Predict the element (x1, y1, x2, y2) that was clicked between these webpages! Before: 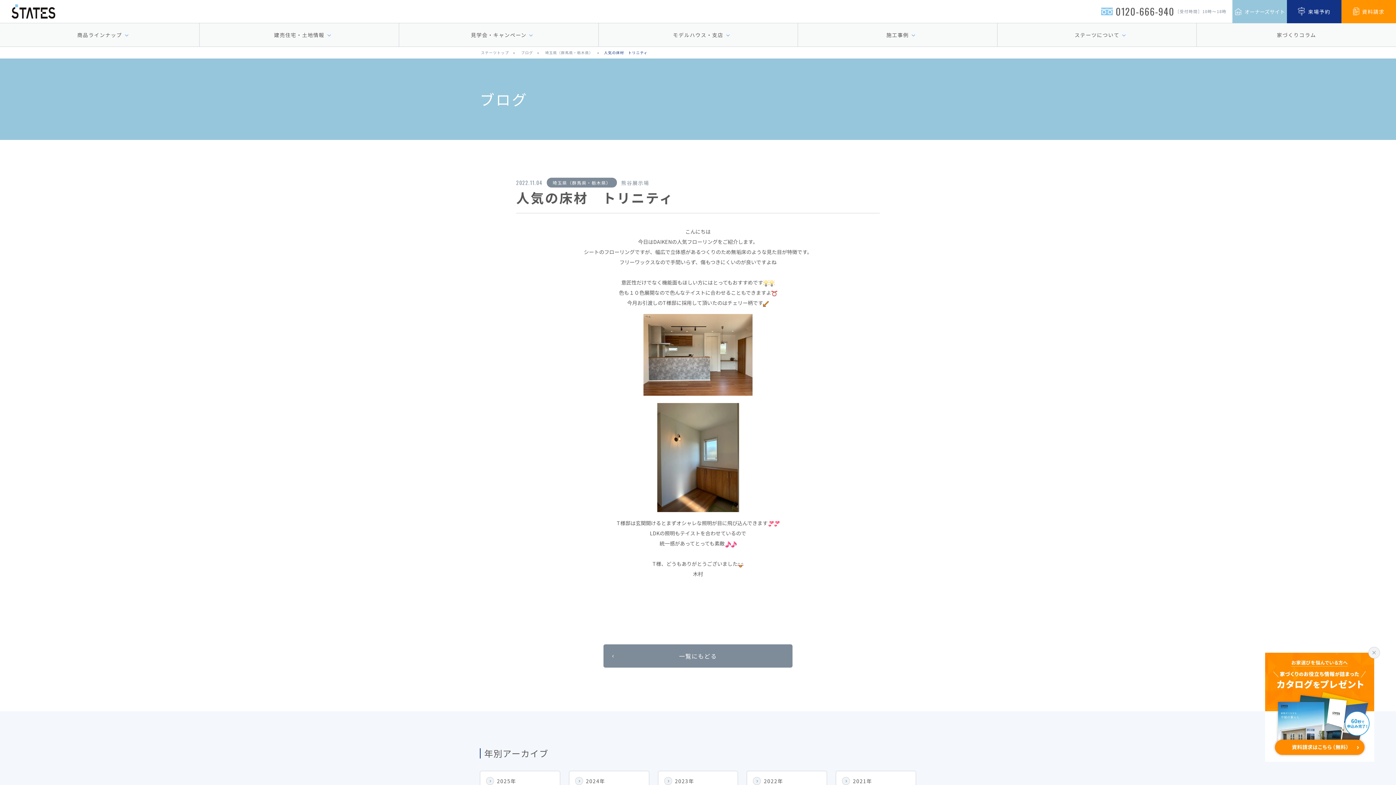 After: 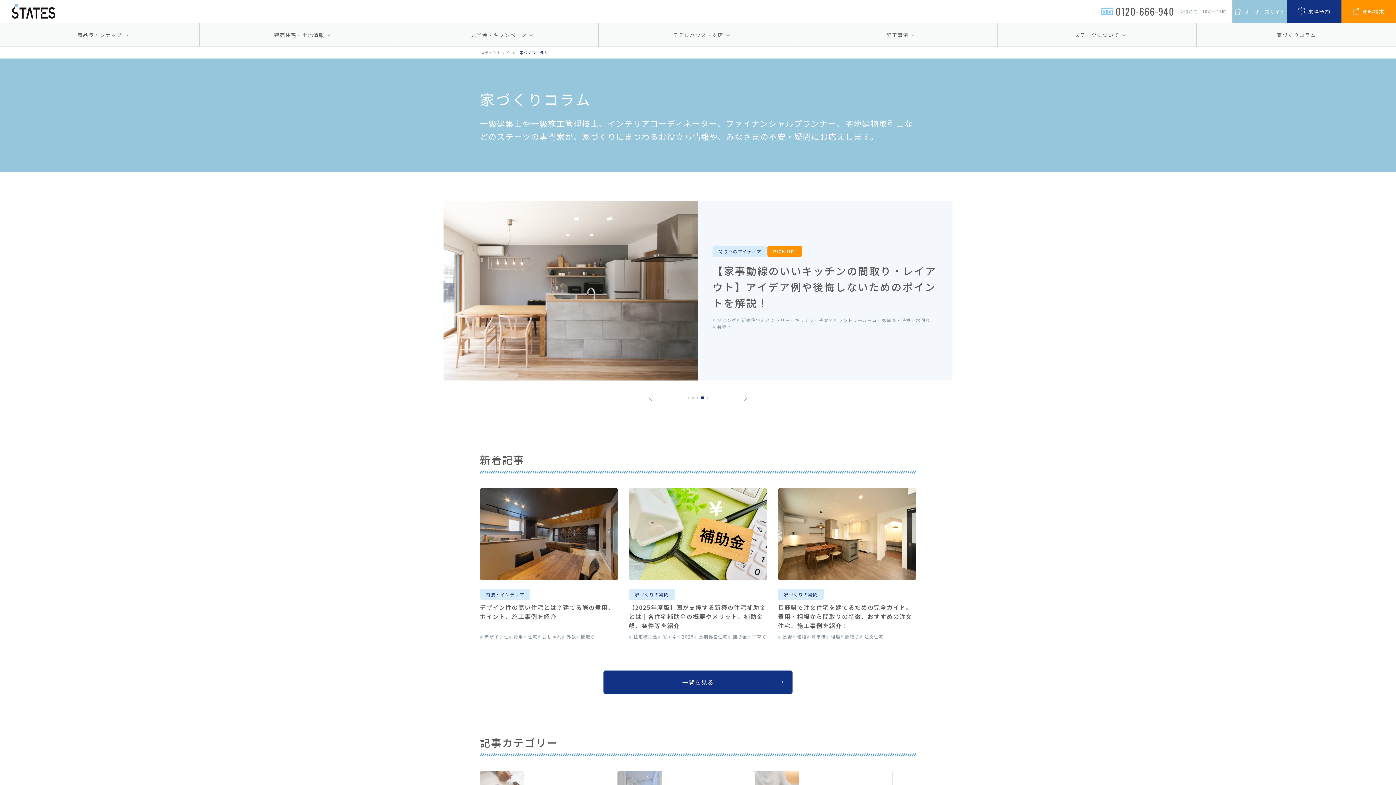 Action: bbox: (1197, 23, 1396, 46) label: 家づくりコラム